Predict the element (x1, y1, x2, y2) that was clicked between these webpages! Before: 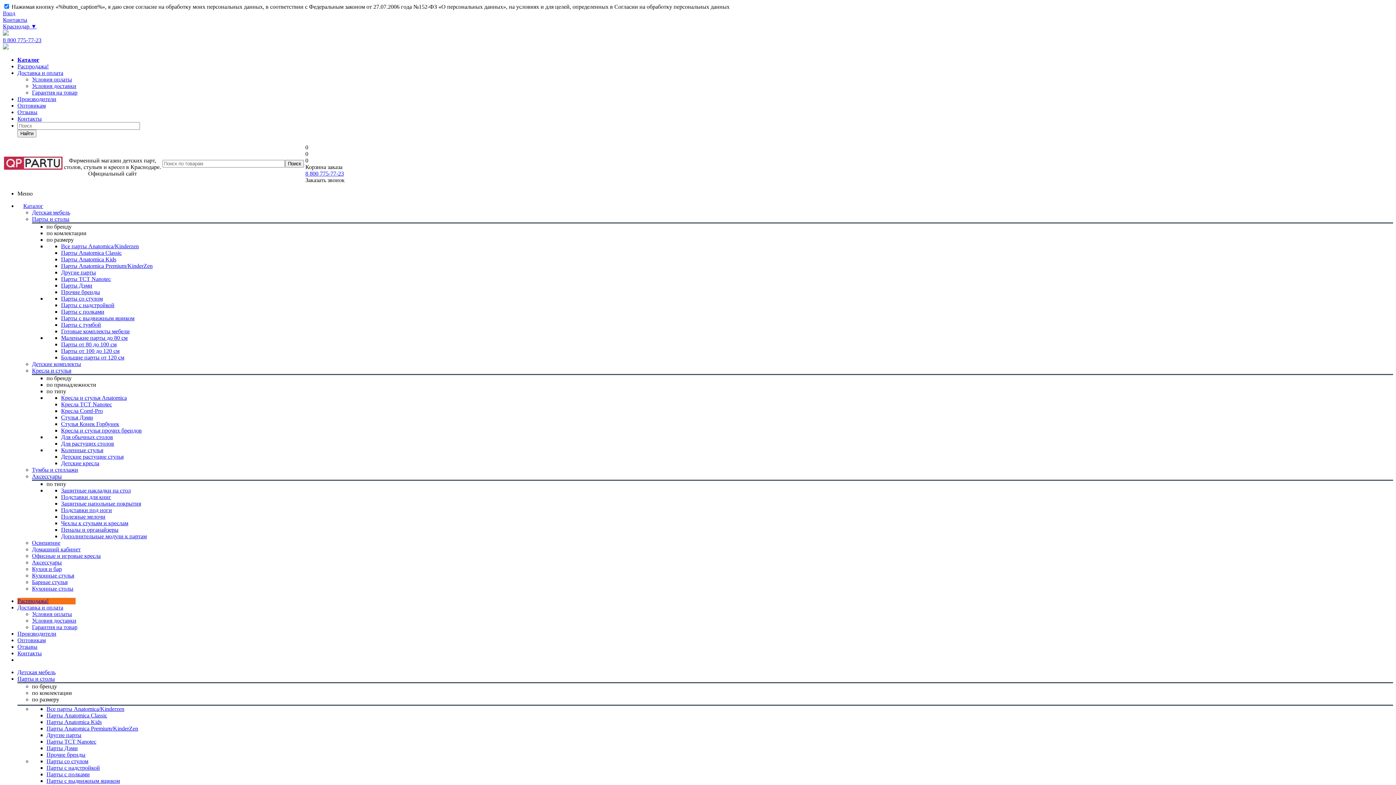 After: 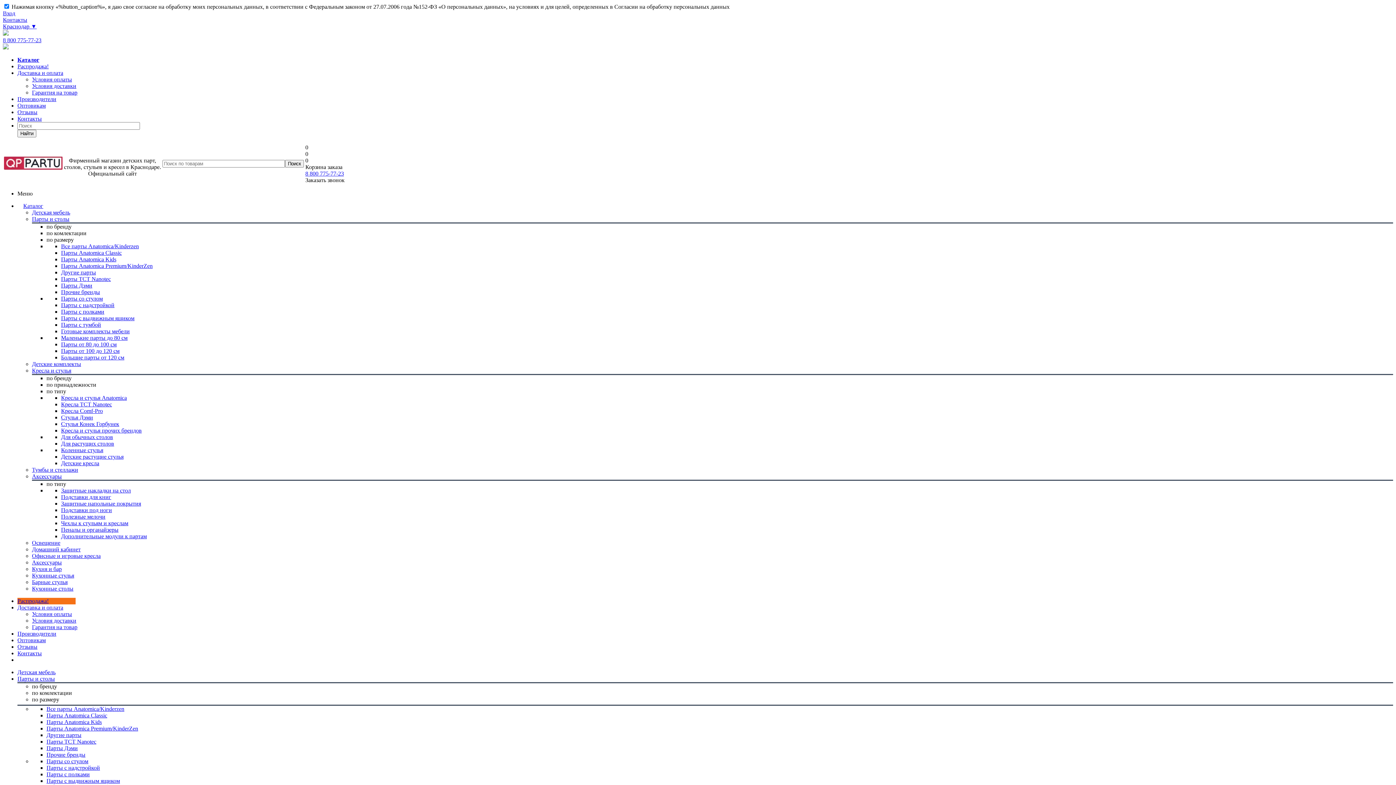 Action: label: Детская мебель bbox: (17, 669, 1393, 676)